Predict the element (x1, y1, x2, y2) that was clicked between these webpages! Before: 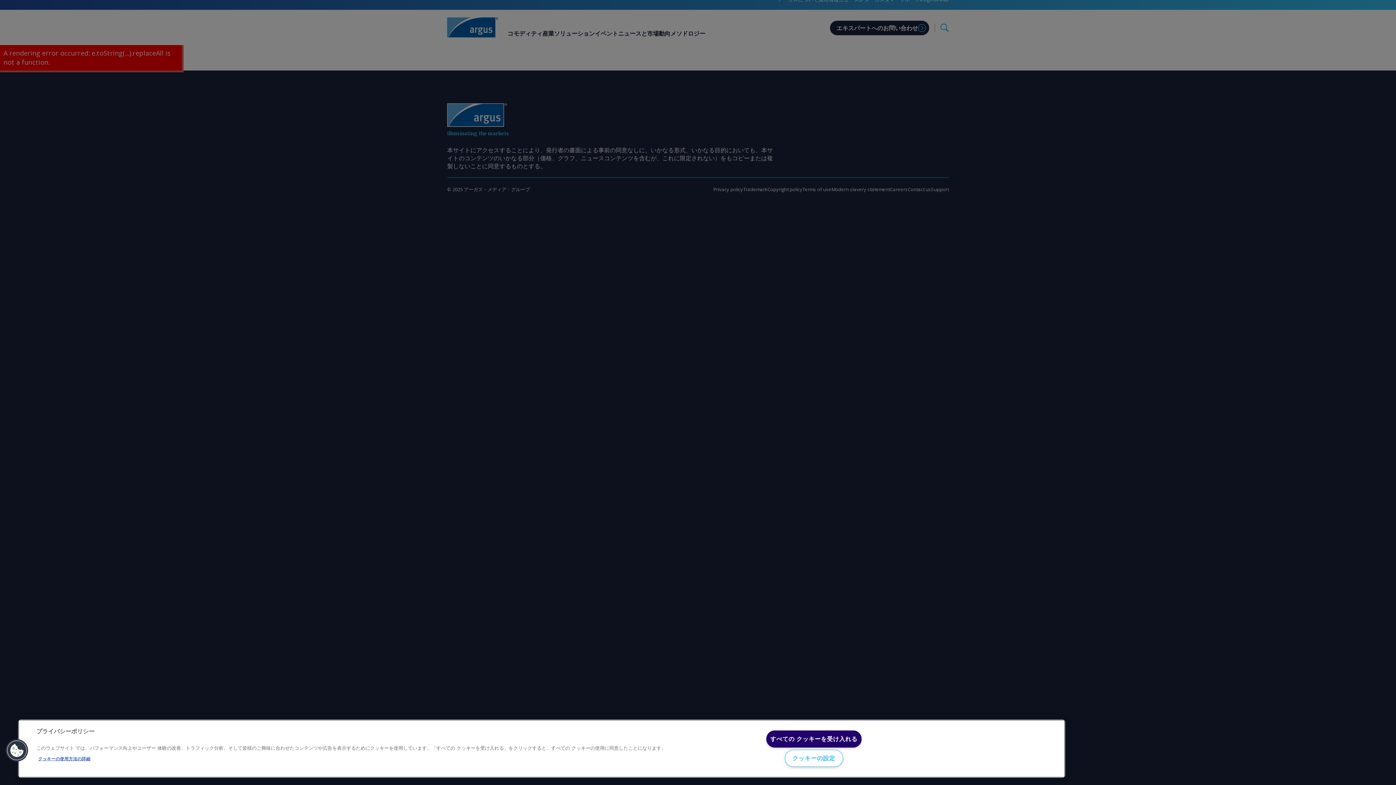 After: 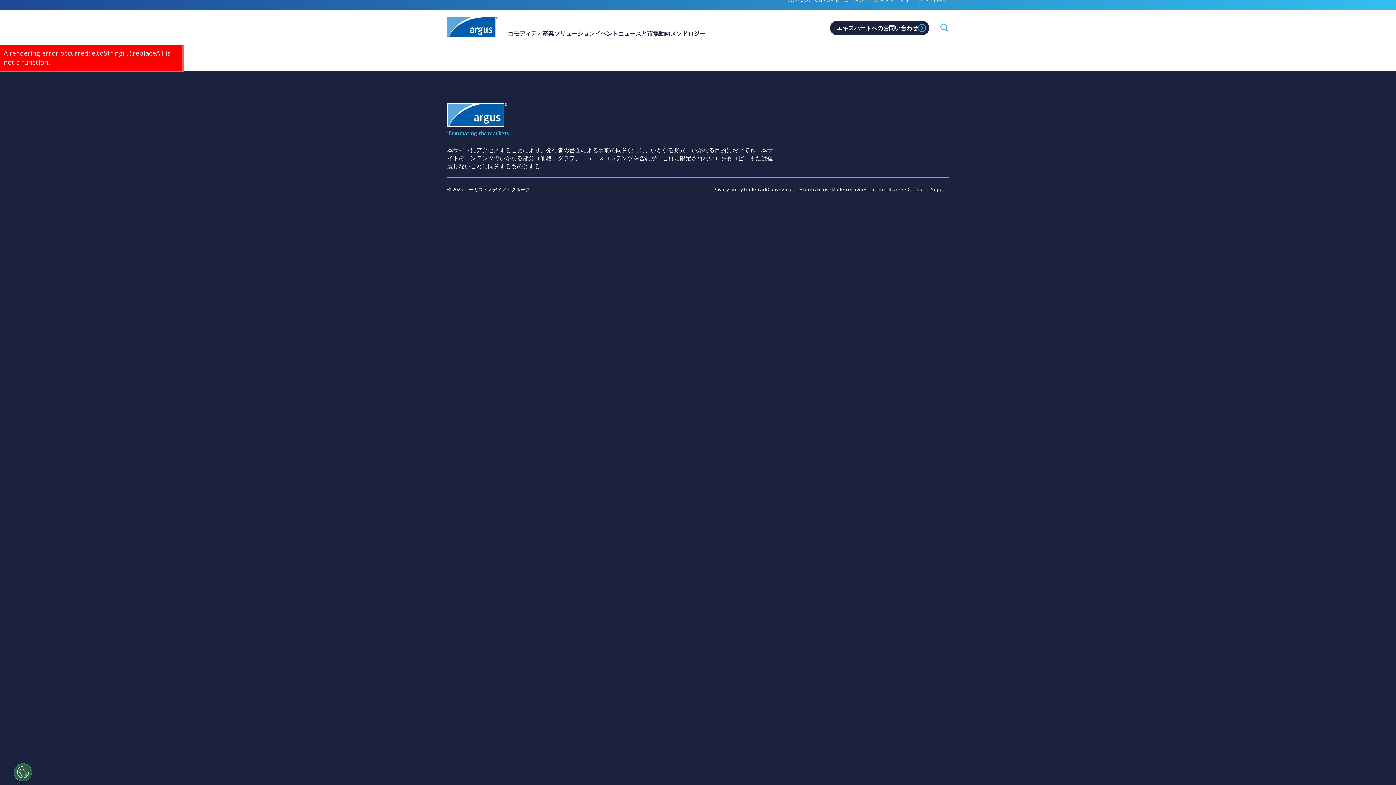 Action: bbox: (766, 730, 861, 748) label: すべての クッキーを受け入れる